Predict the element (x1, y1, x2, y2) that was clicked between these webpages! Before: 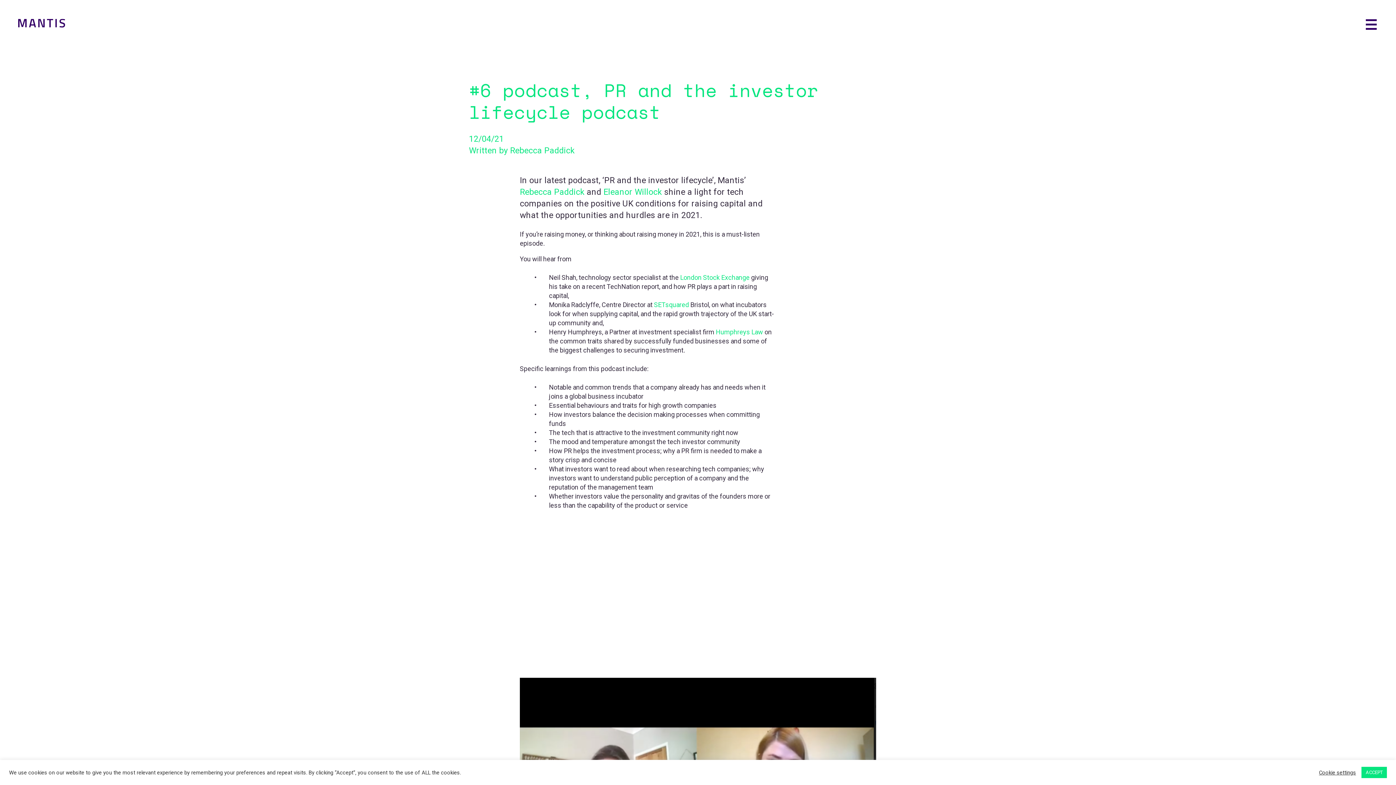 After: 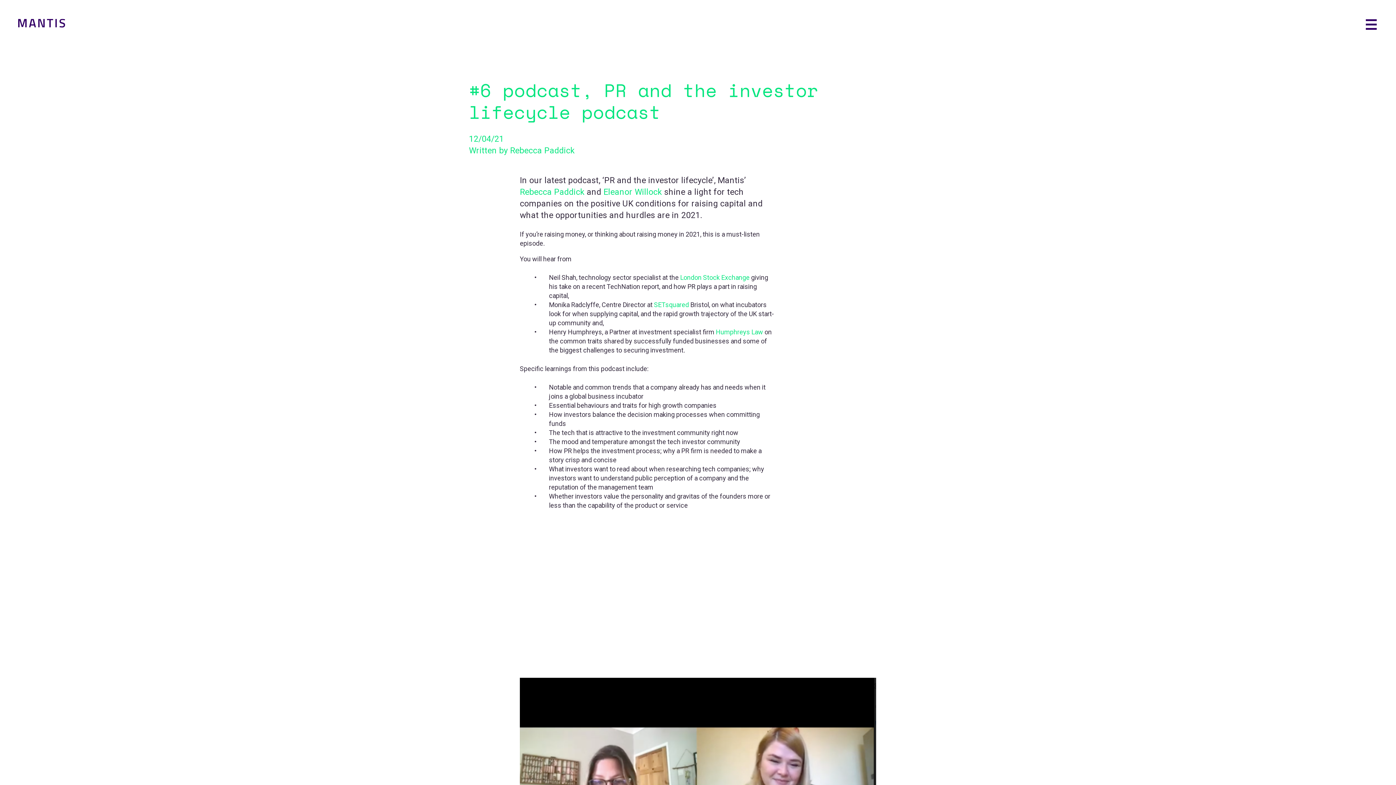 Action: label: ACCEPT bbox: (1361, 767, 1387, 778)